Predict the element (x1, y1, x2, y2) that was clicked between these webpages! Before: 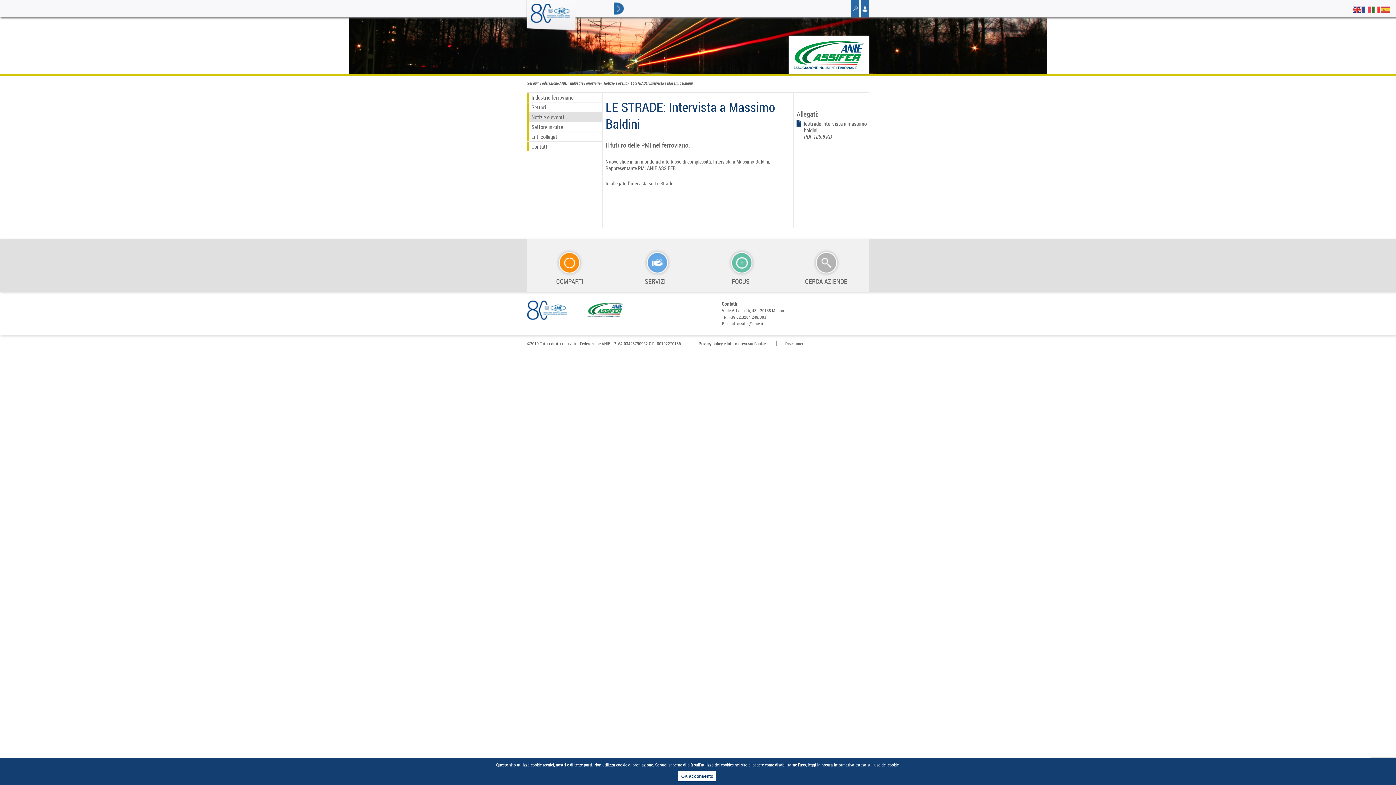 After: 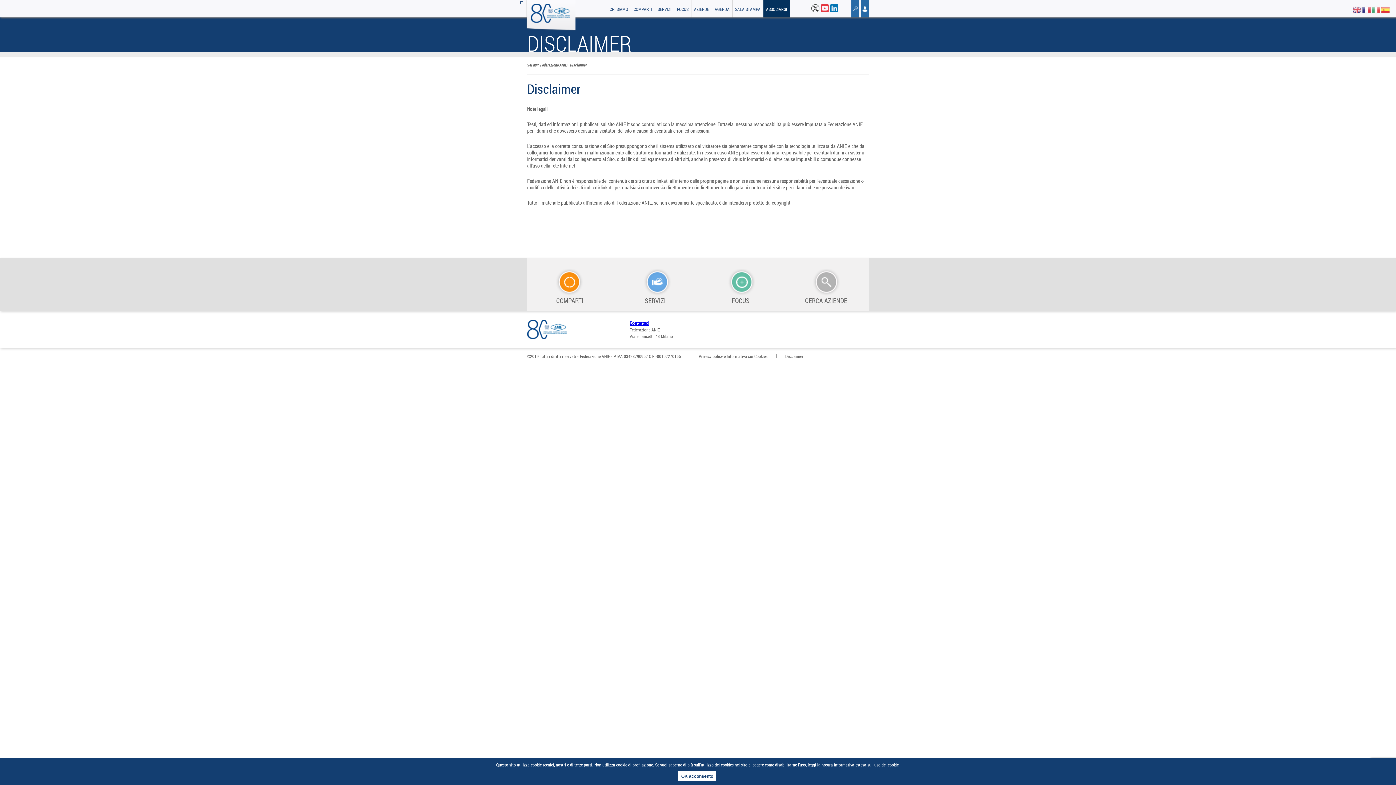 Action: bbox: (785, 340, 803, 346) label: Disclaimer